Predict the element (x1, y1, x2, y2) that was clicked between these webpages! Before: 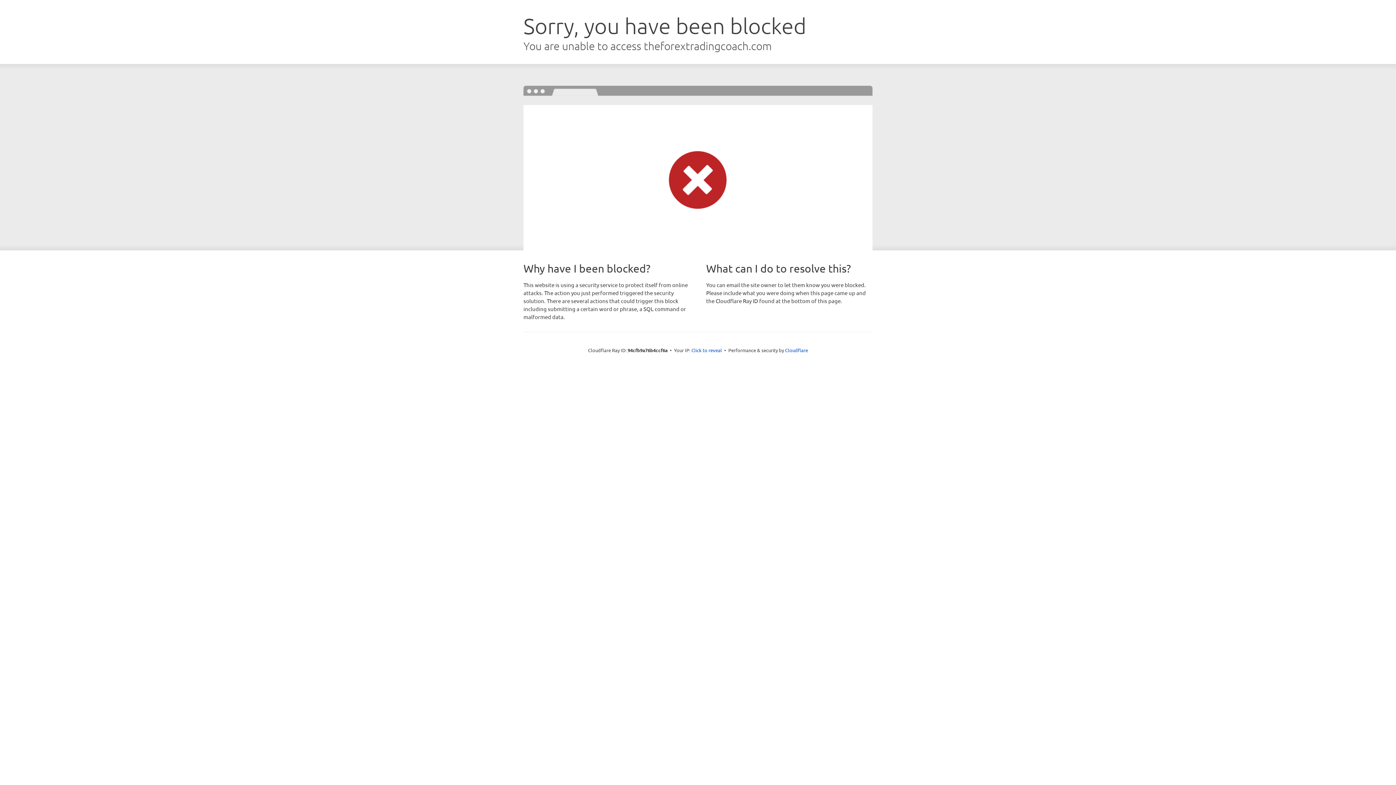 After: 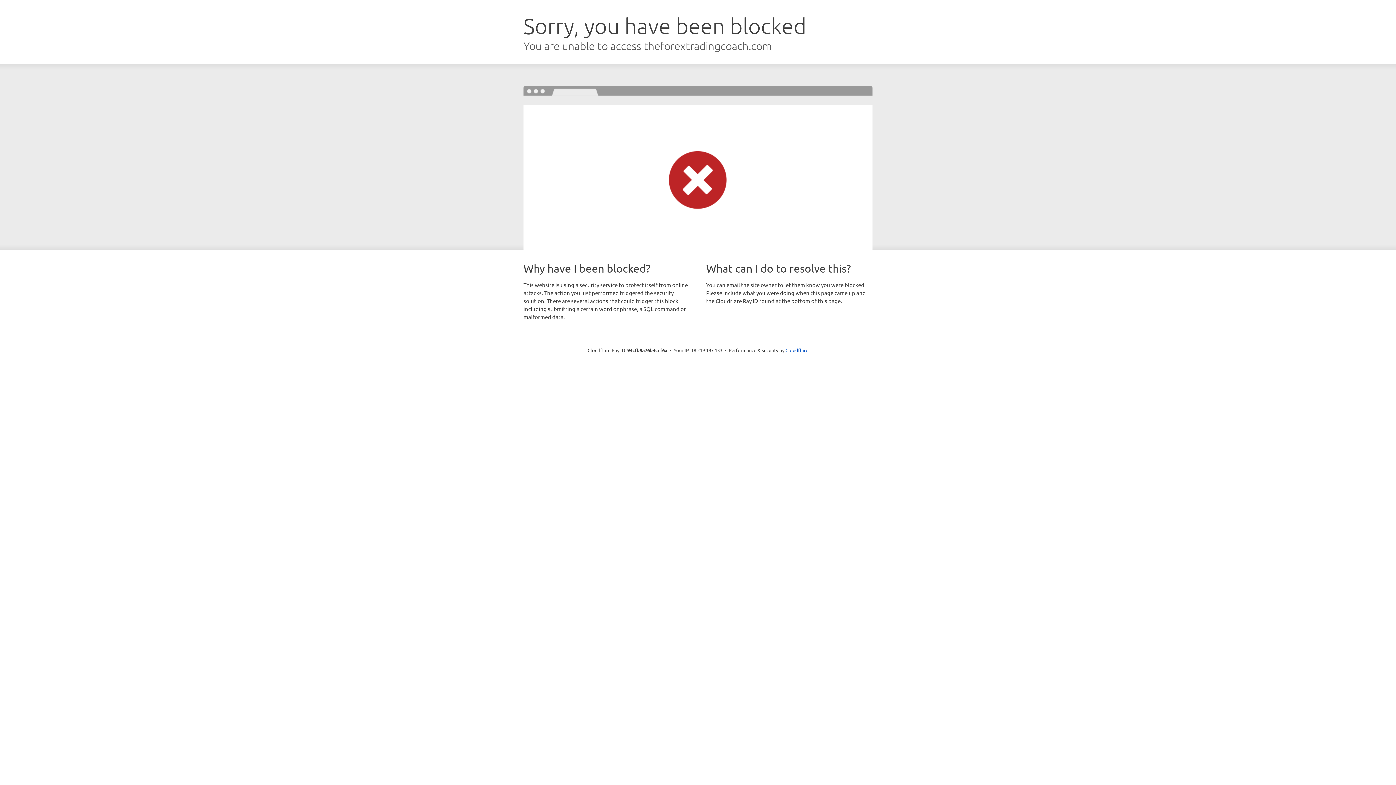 Action: label: Click to reveal bbox: (691, 346, 722, 353)